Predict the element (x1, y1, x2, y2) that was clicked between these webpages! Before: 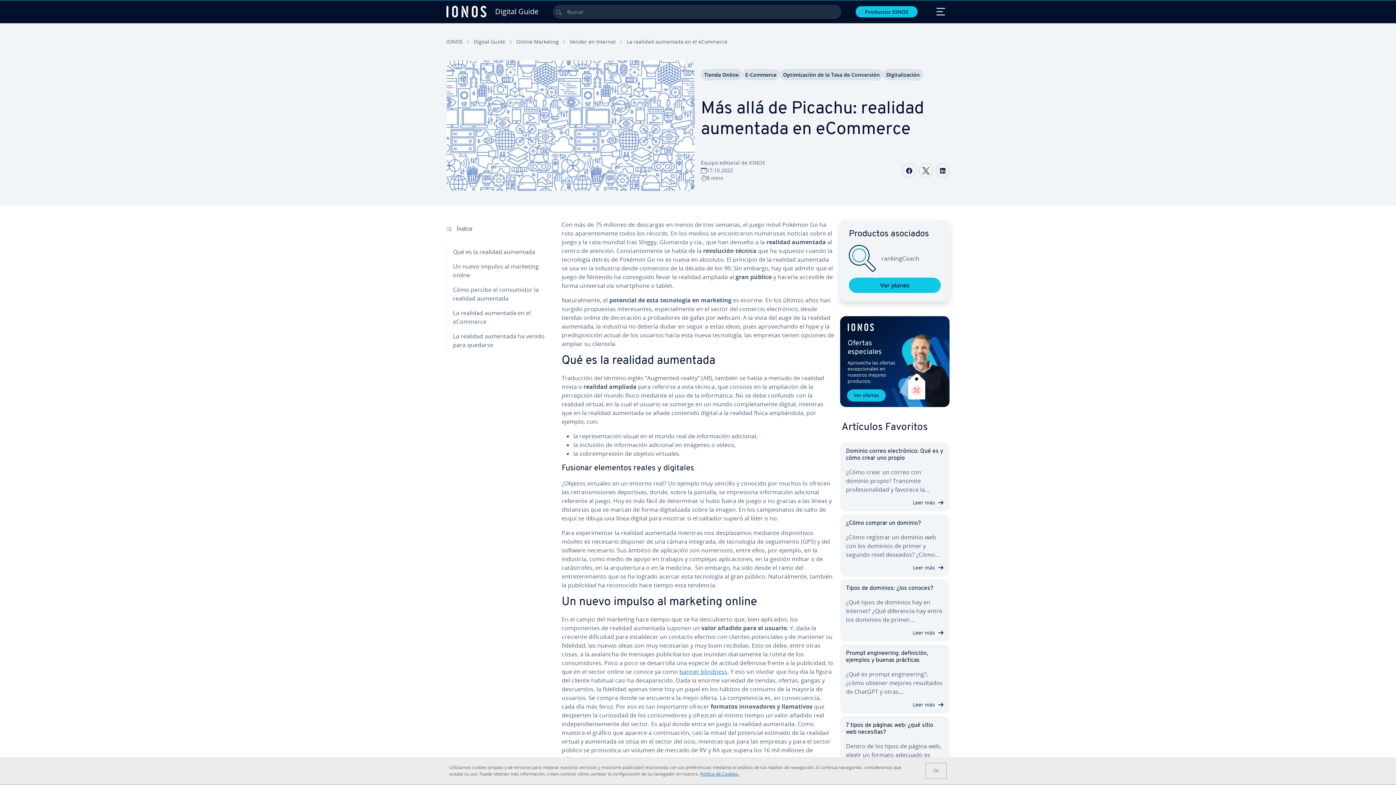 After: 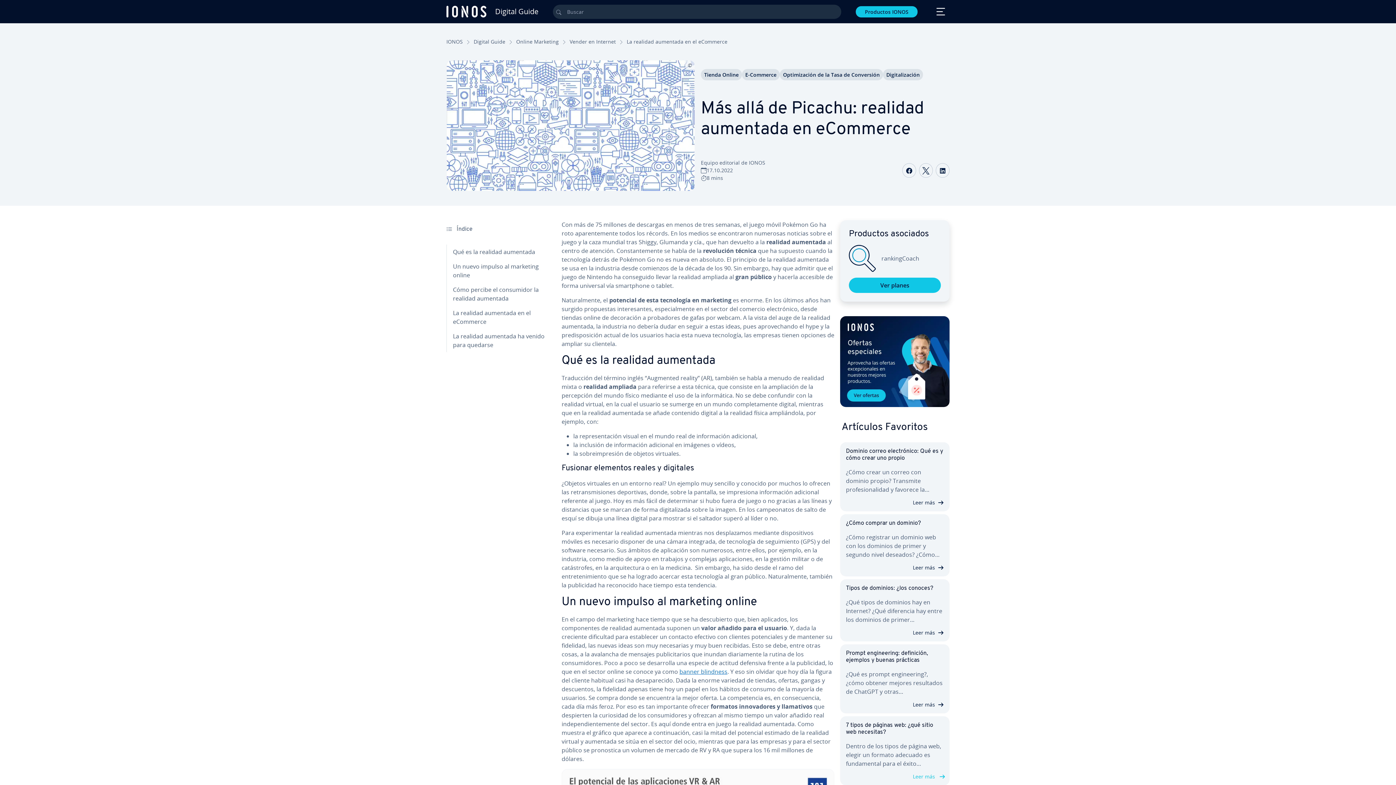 Action: bbox: (925, 763, 946, 779) label: OK